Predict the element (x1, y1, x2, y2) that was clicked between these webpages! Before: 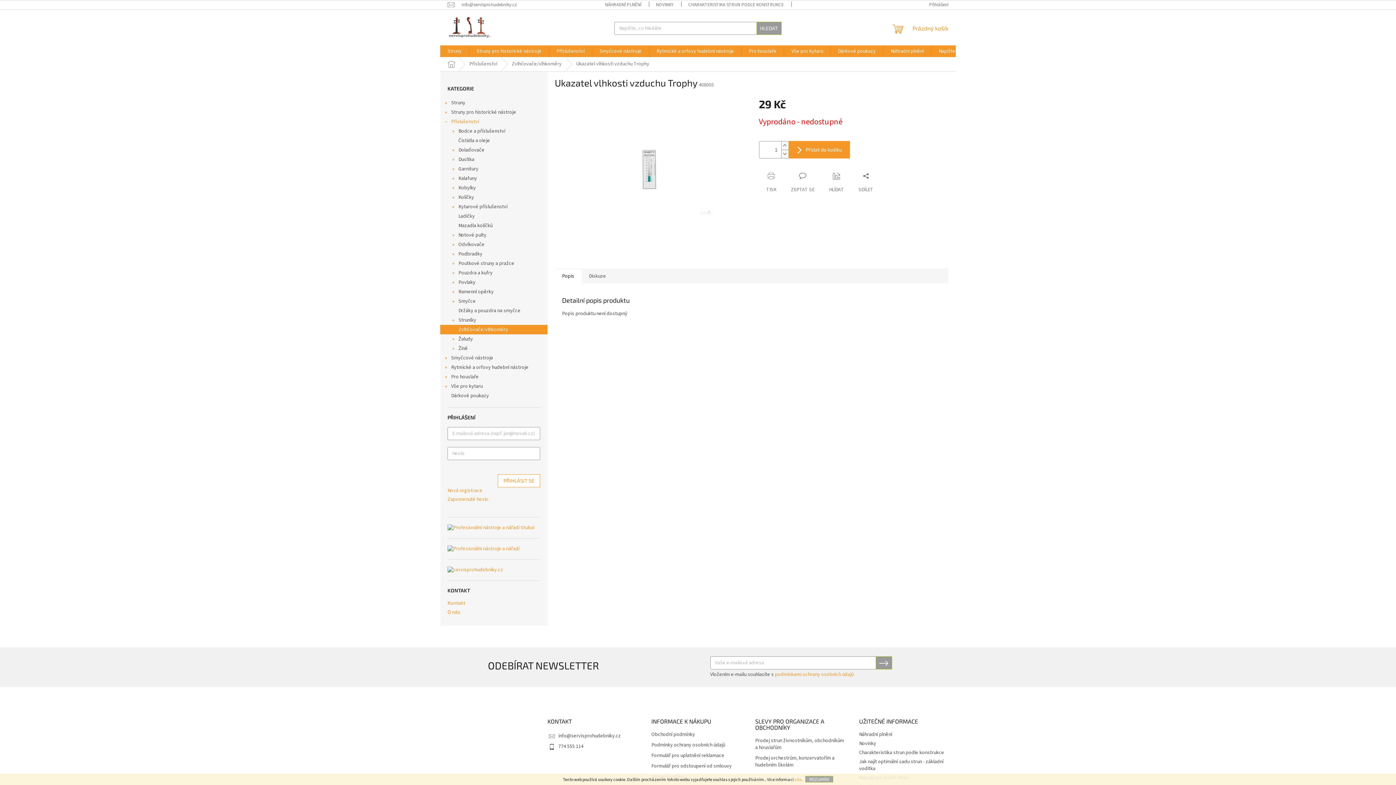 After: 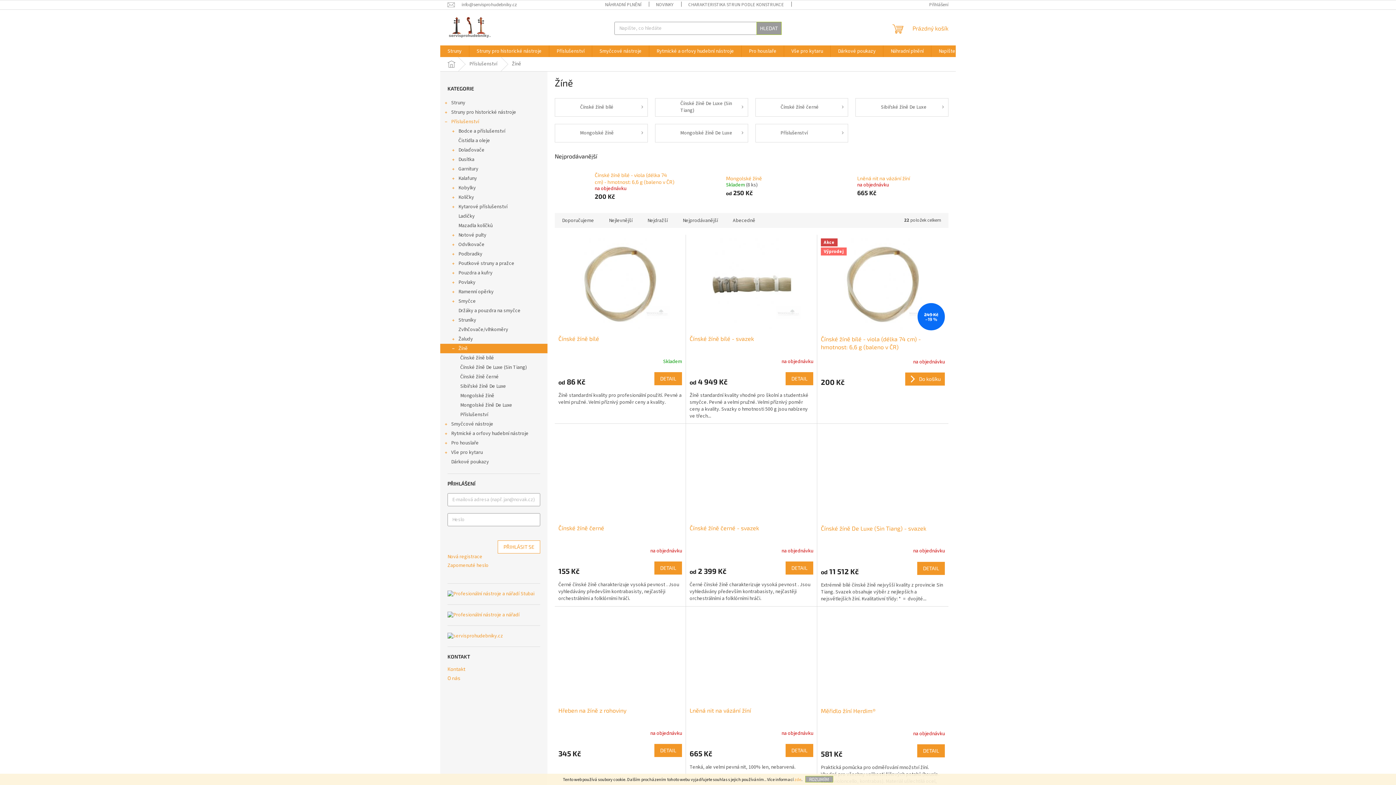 Action: label: Žíně
  bbox: (440, 344, 547, 353)